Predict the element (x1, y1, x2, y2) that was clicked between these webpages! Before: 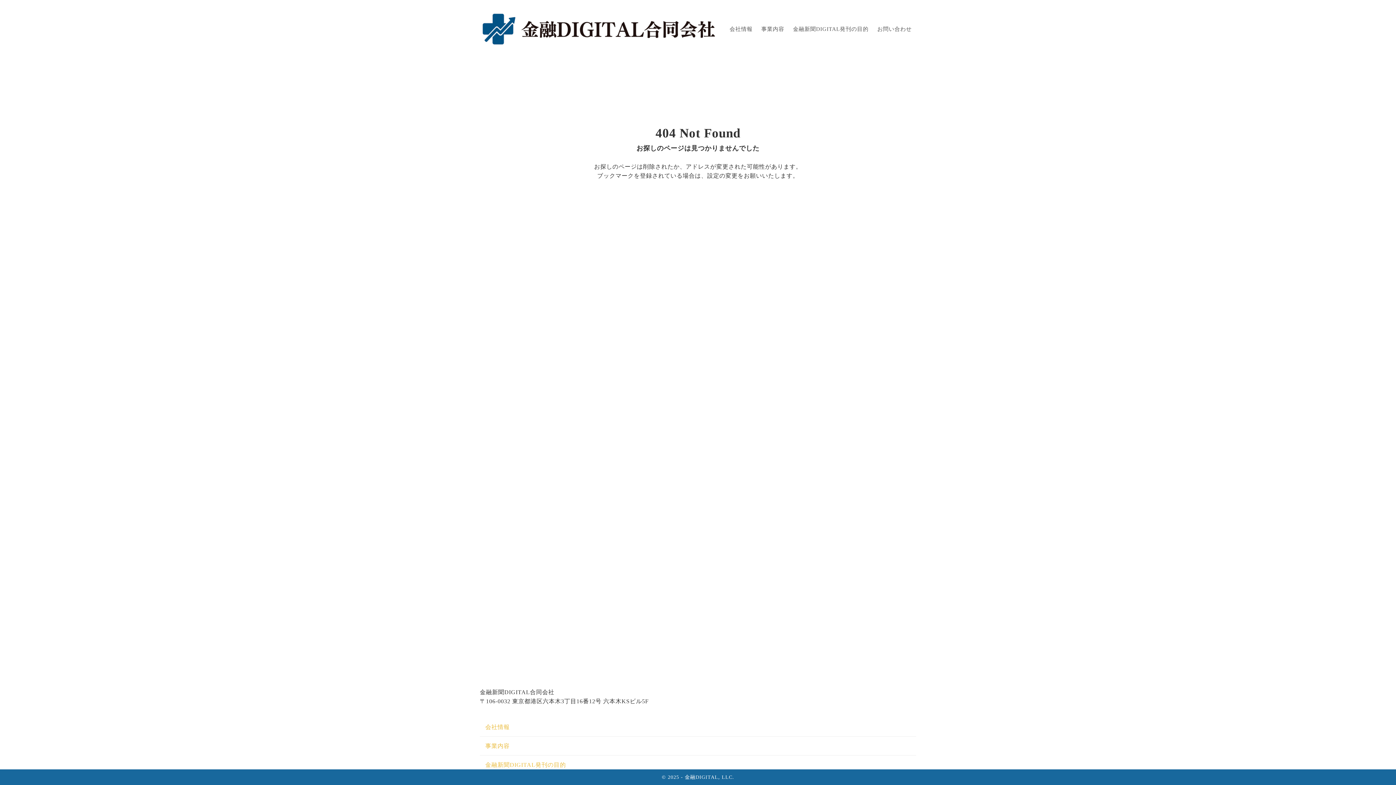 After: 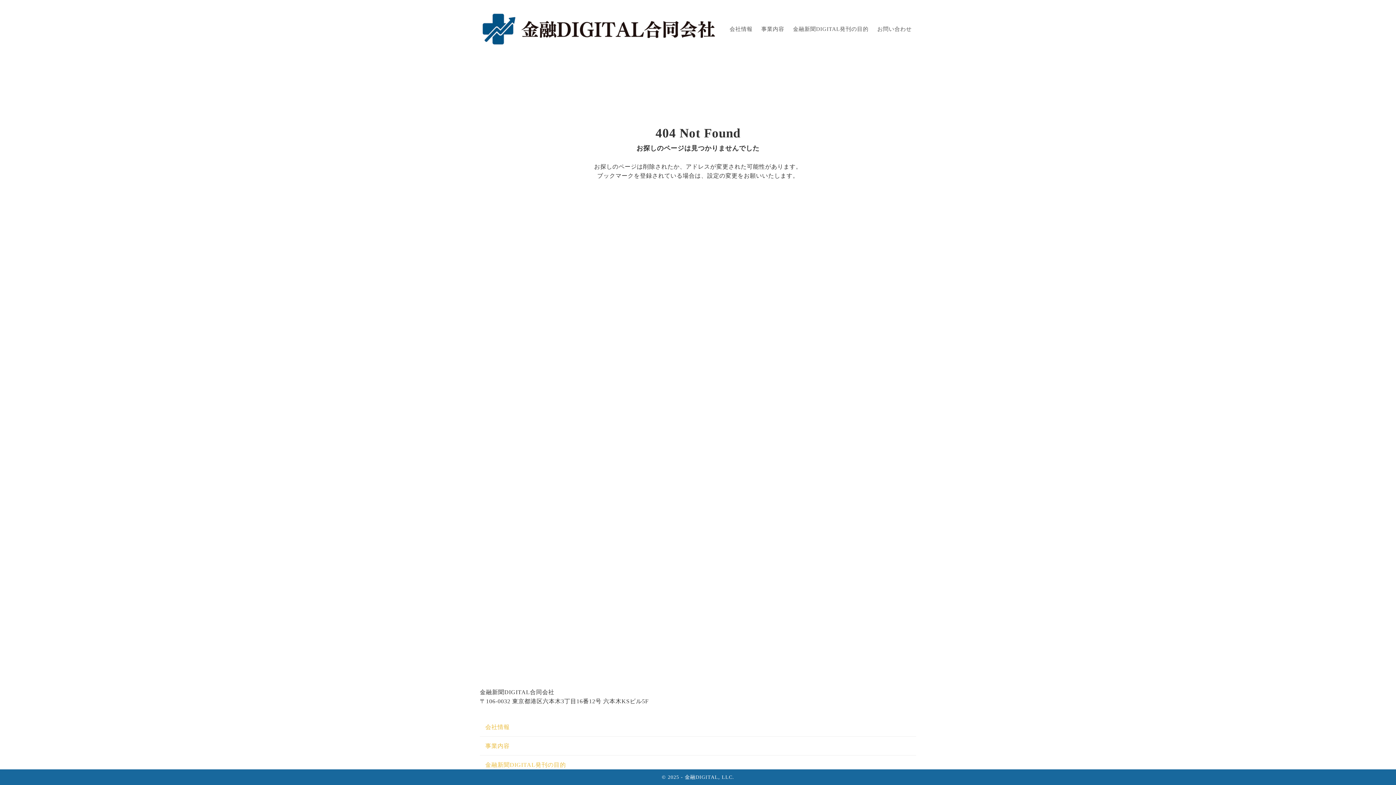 Action: label: ページトップ bbox: (1370, 760, 1389, 778)